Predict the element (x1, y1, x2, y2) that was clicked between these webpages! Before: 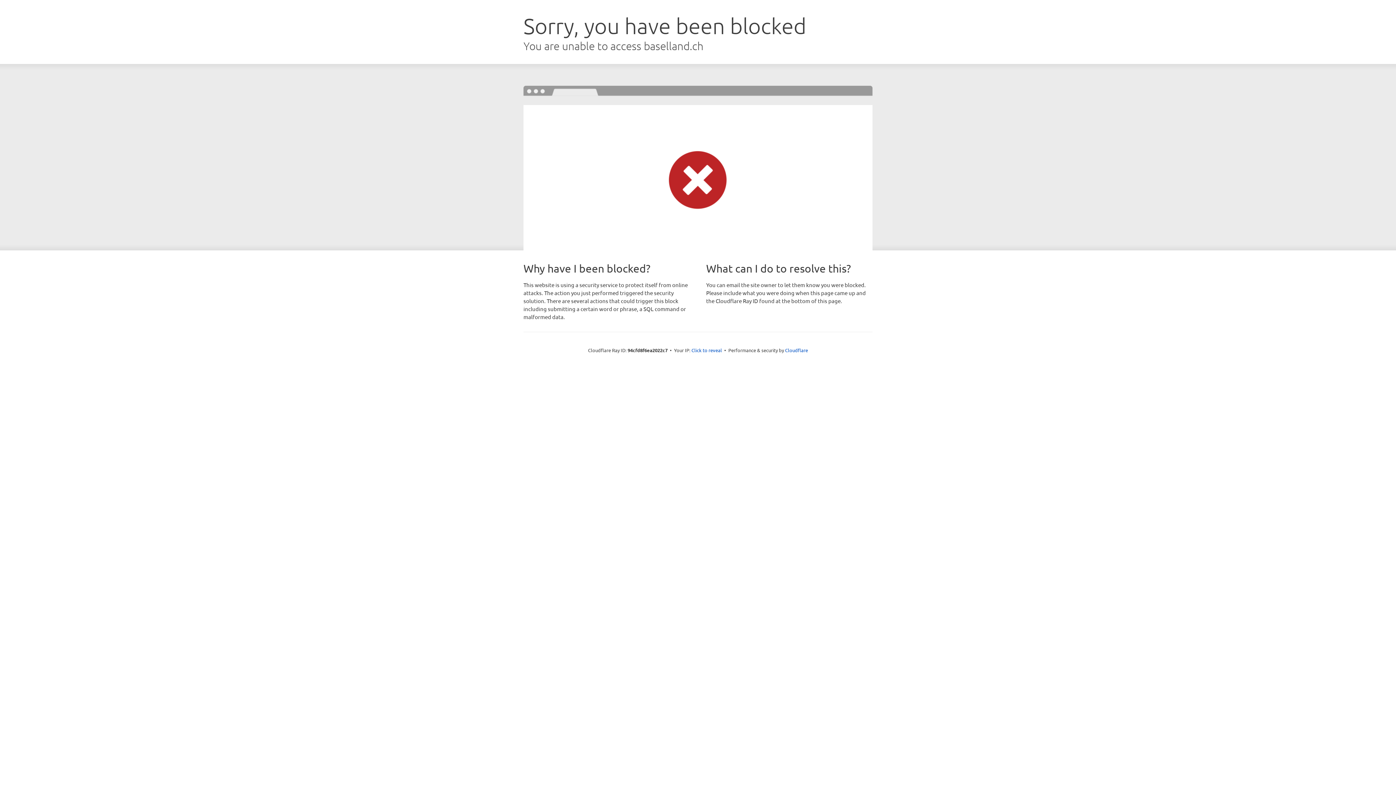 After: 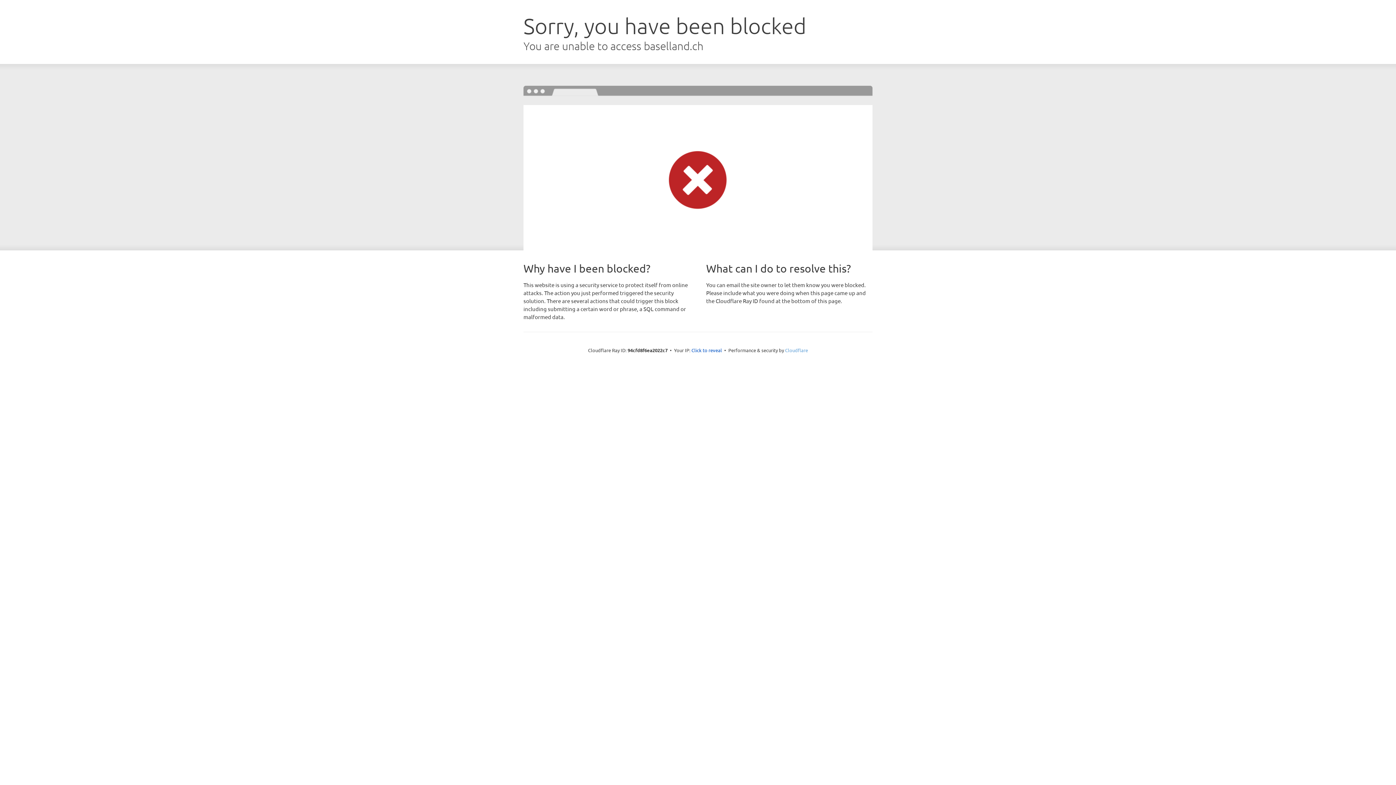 Action: label: Cloudflare bbox: (785, 347, 808, 353)